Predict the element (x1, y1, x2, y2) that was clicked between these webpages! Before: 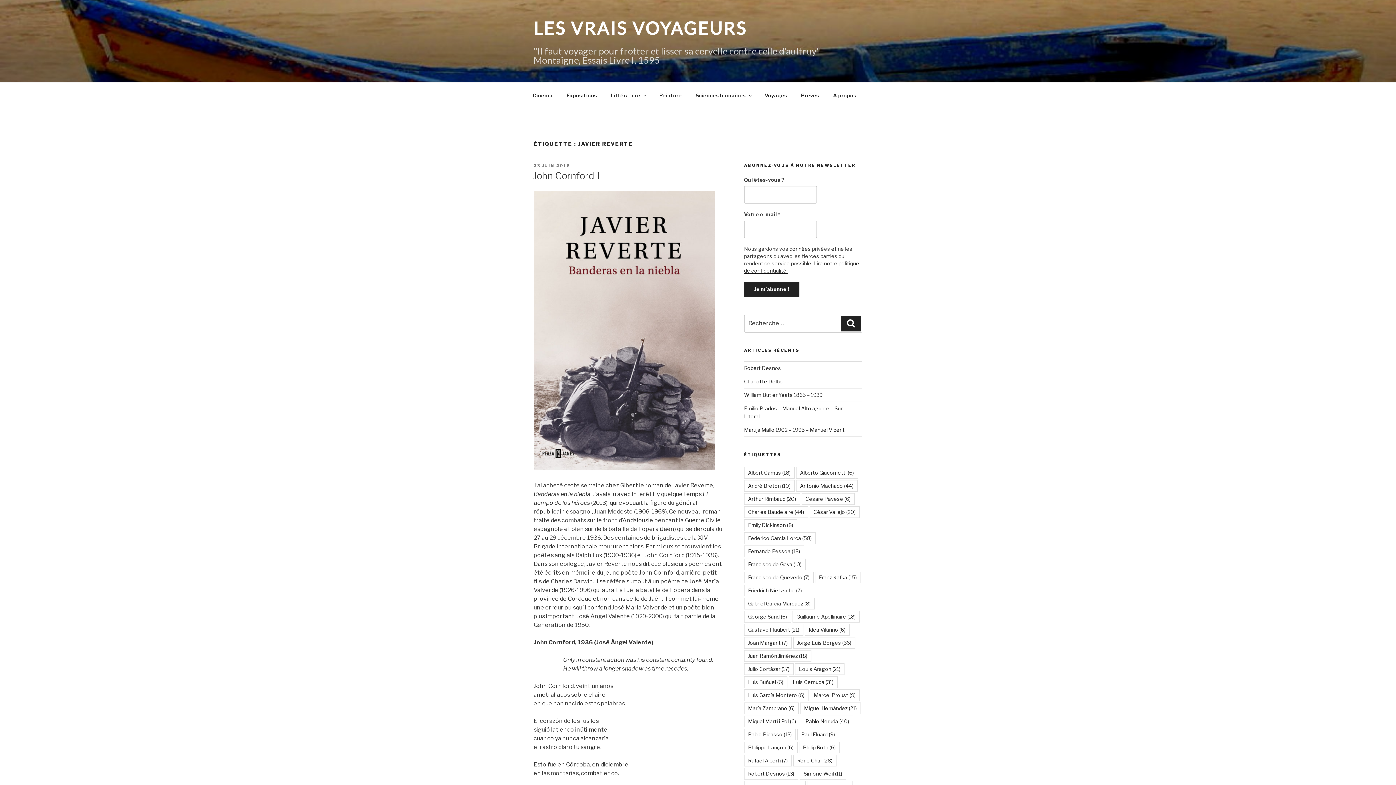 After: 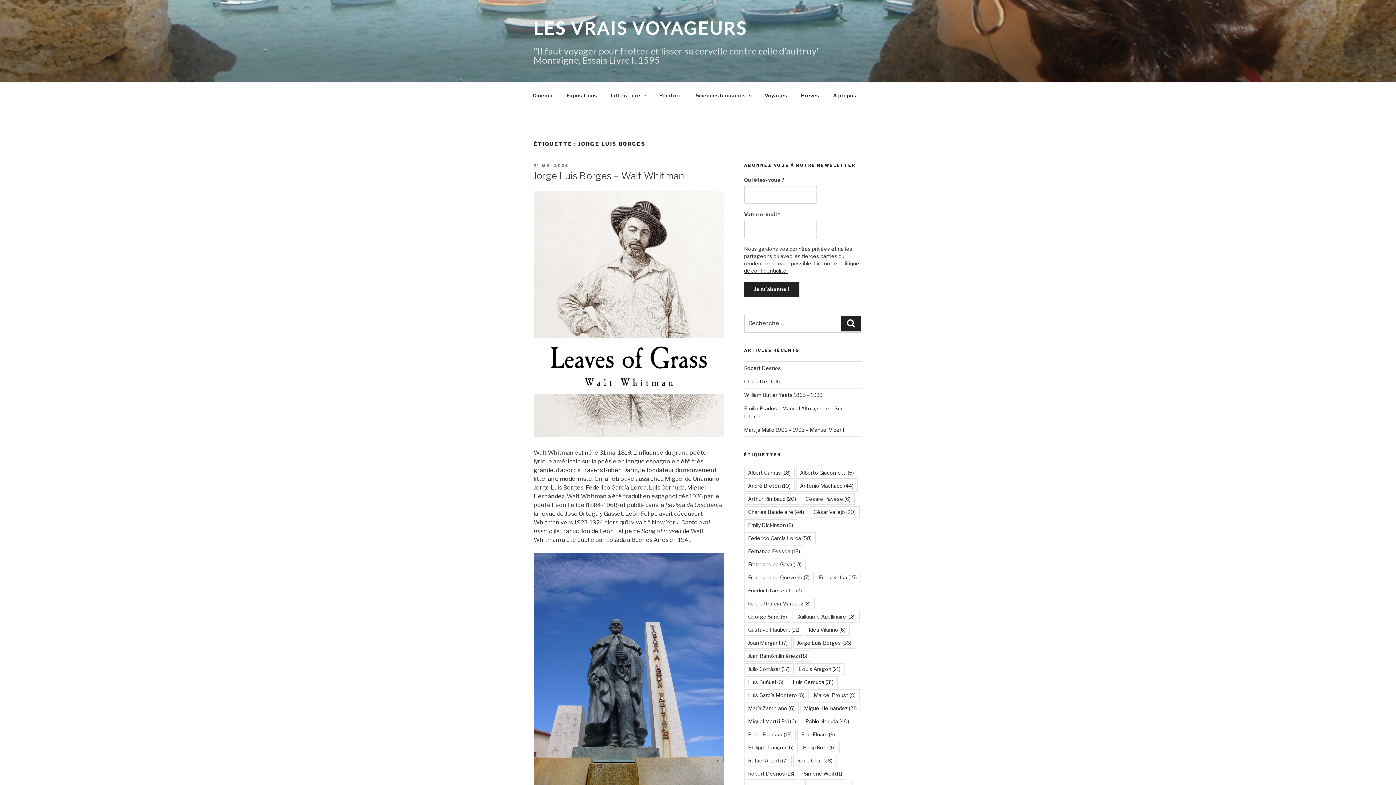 Action: label: Jorge Luis Borges (36 éléments) bbox: (793, 637, 855, 648)